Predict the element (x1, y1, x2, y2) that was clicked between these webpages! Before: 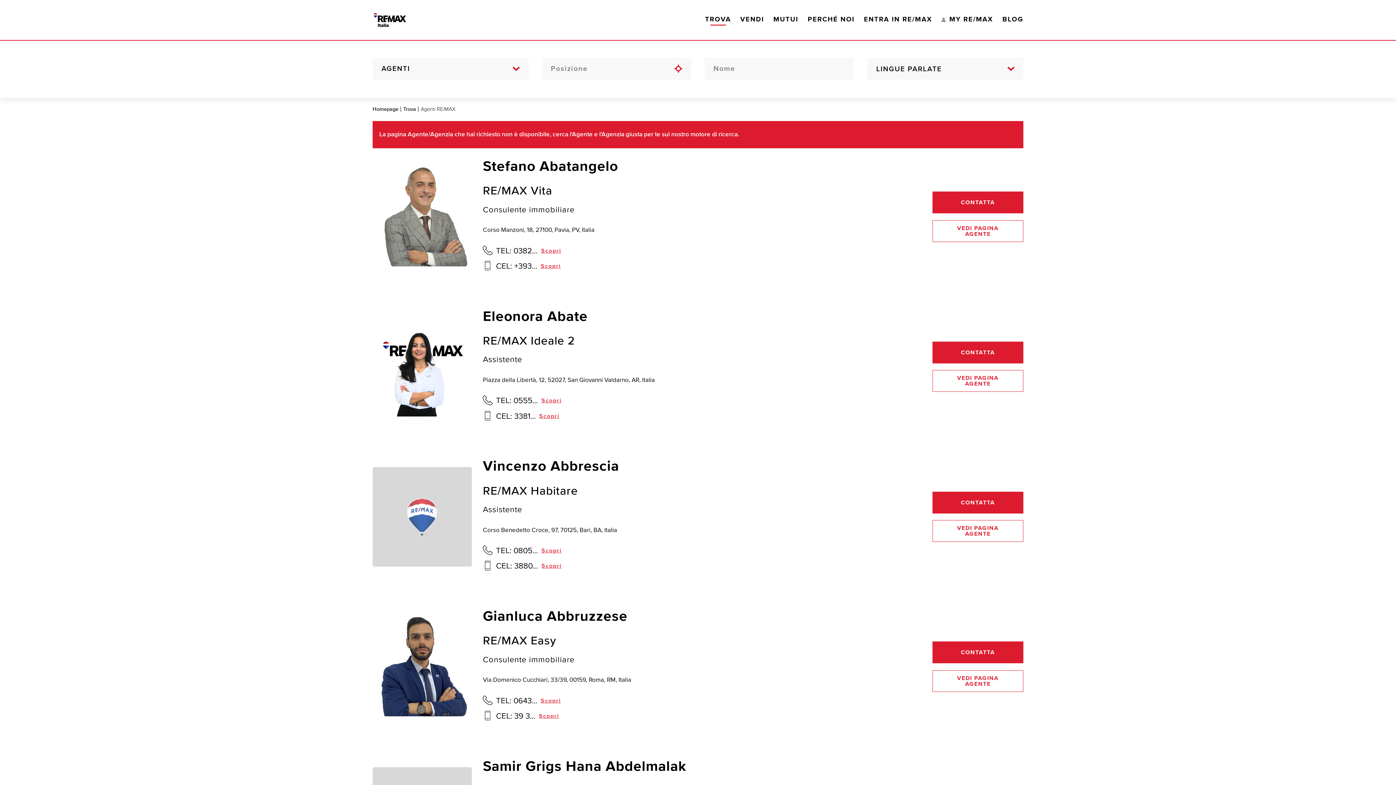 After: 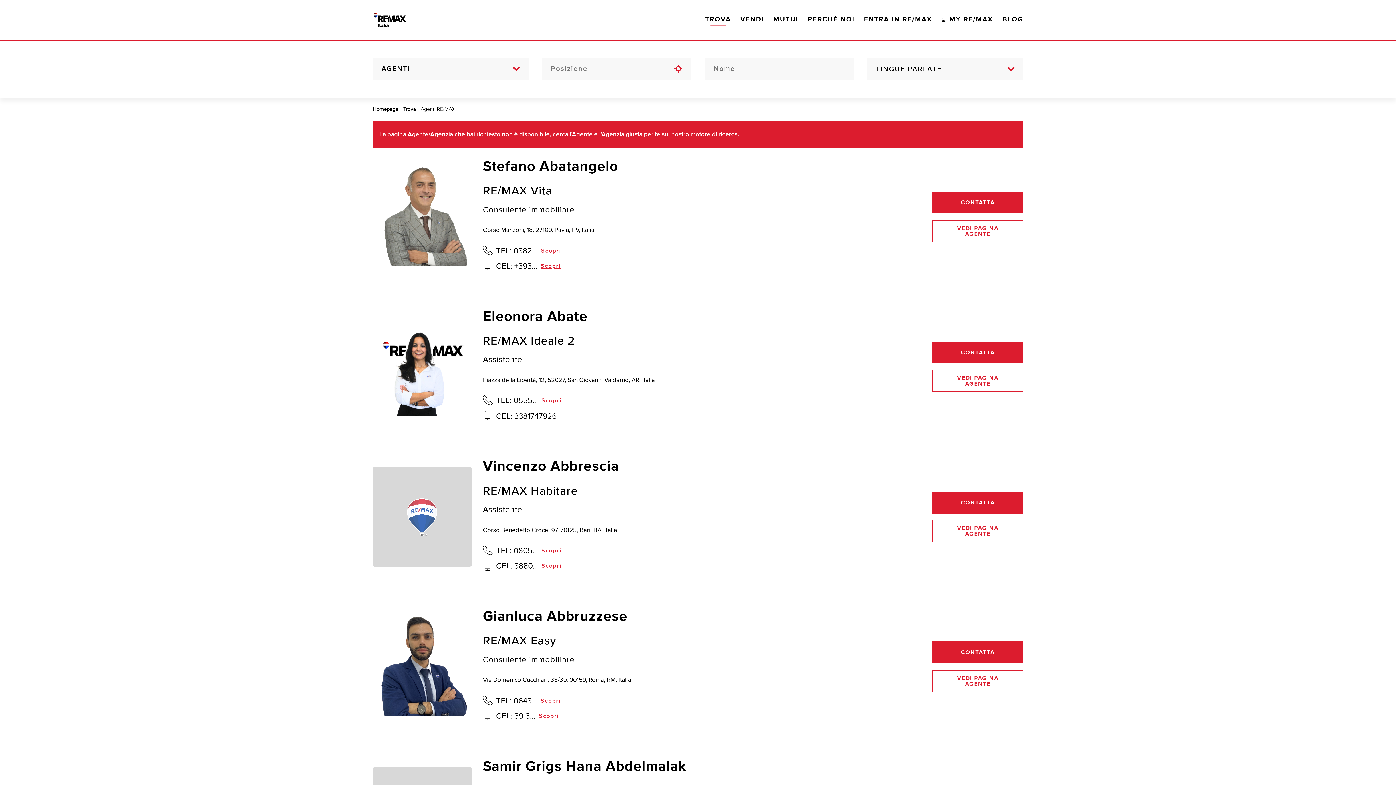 Action: label: Scopri bbox: (539, 411, 559, 422)